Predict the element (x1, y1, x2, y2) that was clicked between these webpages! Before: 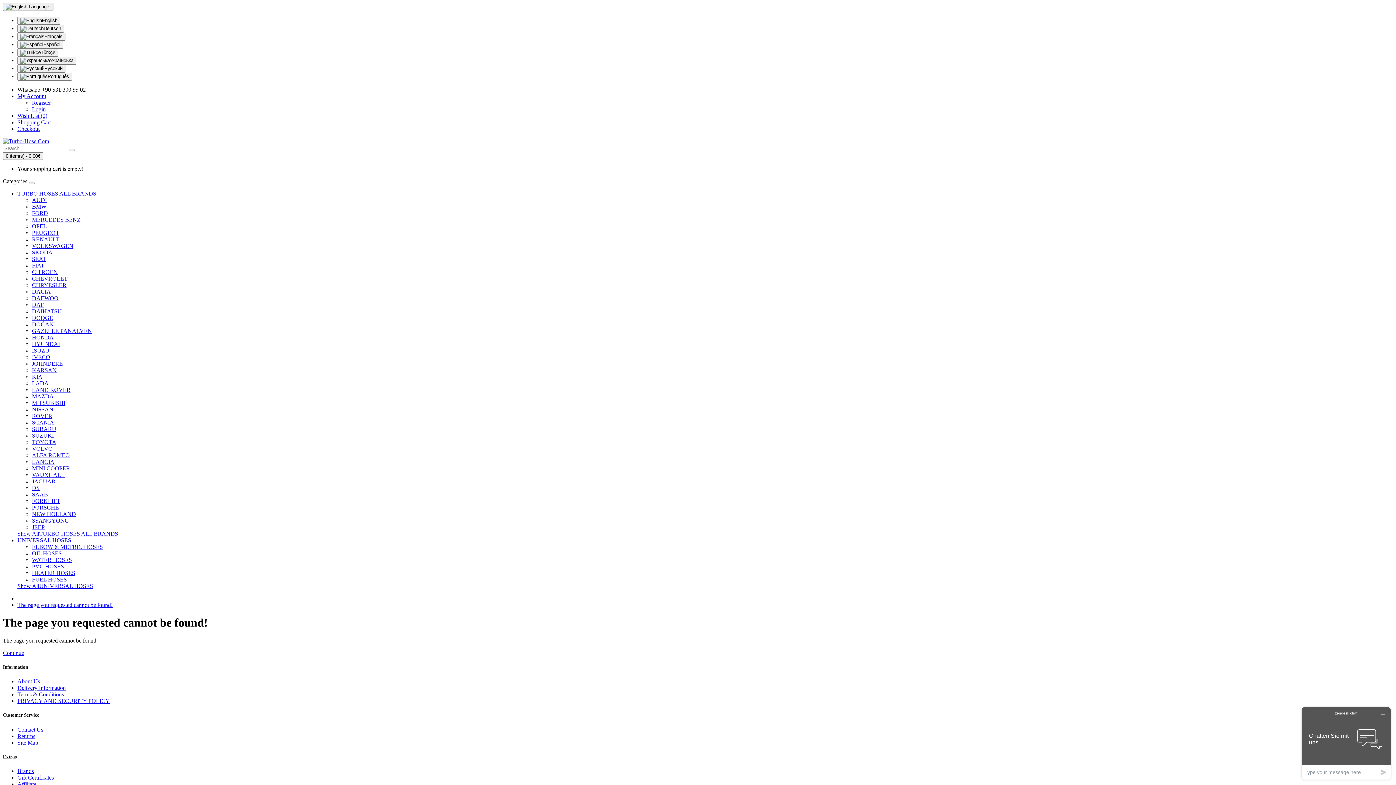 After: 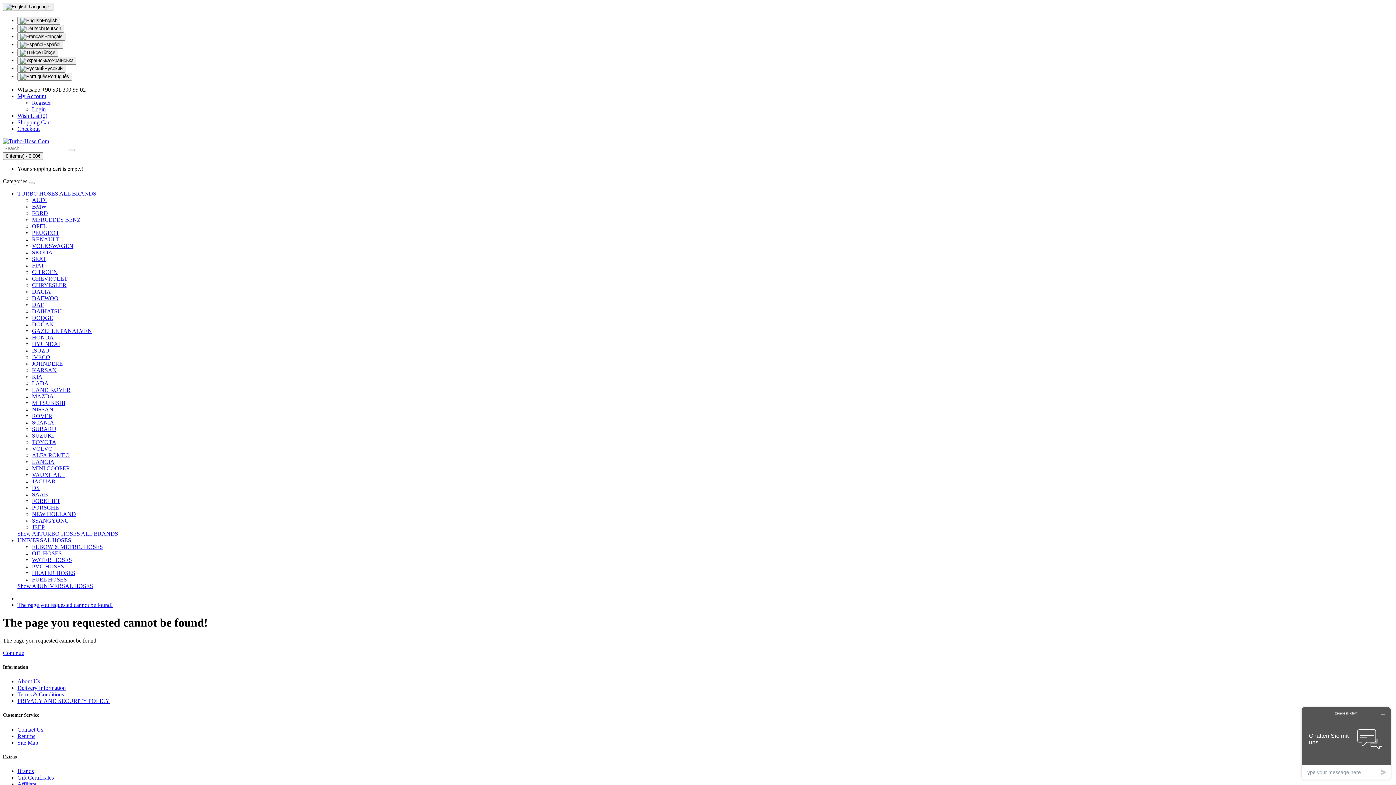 Action: label: RENAULT bbox: (32, 236, 59, 242)